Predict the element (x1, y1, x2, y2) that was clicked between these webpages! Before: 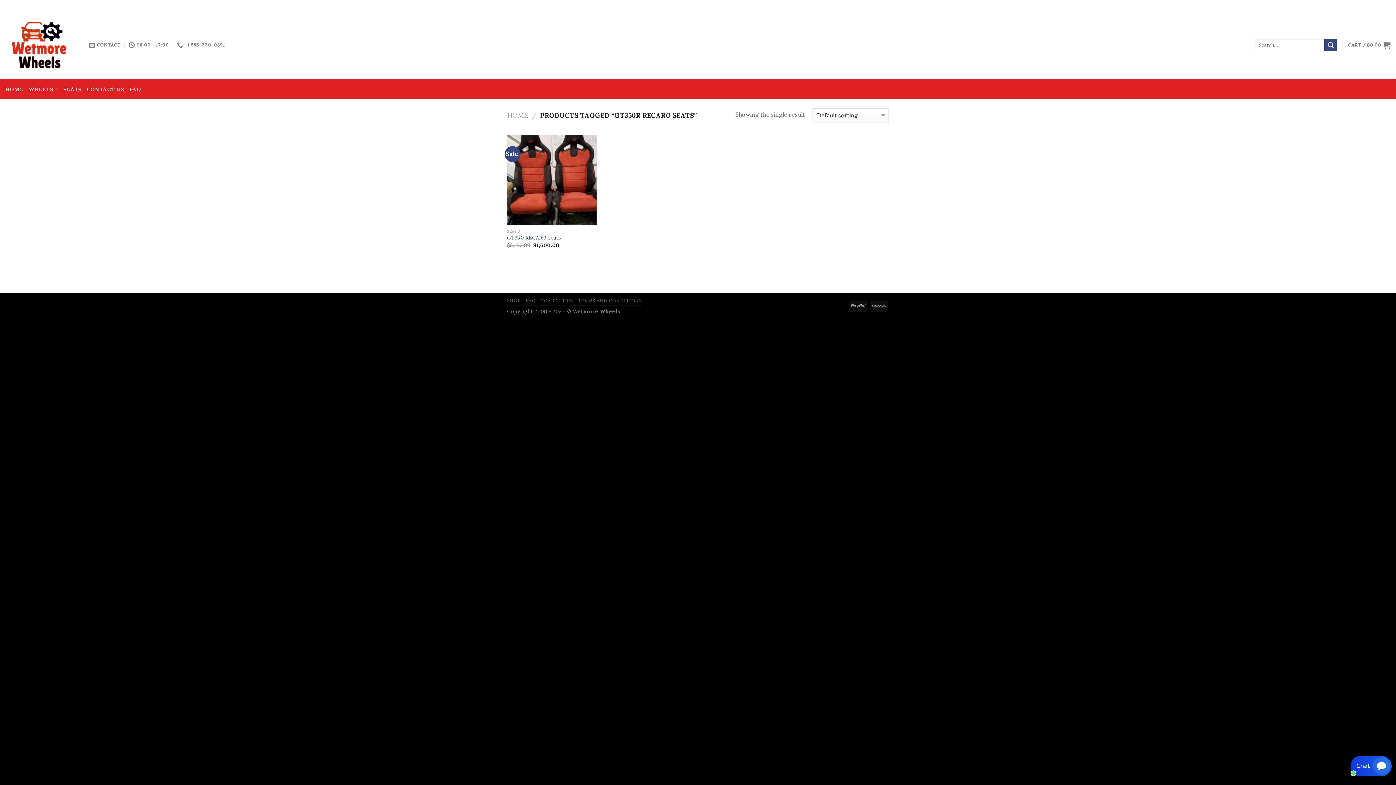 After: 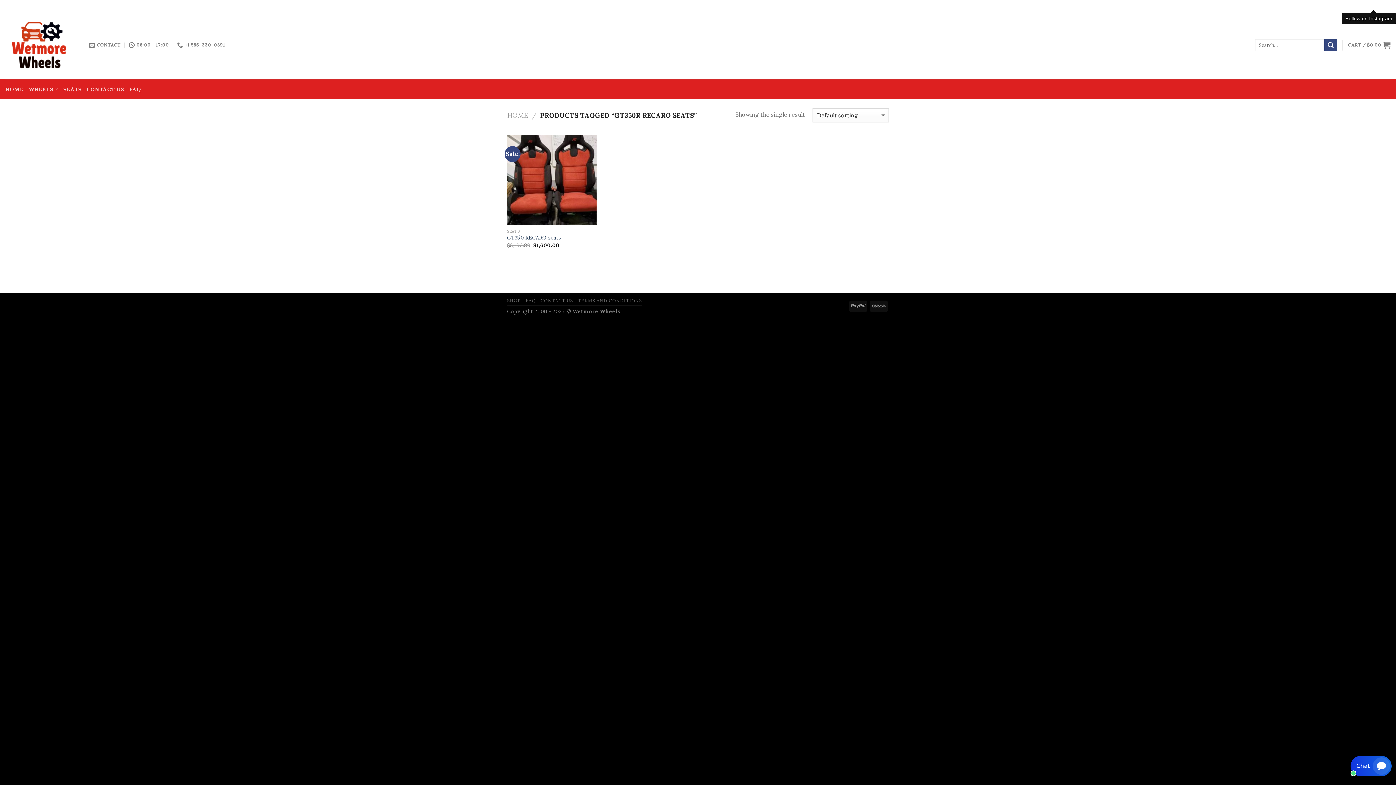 Action: bbox: (1371, 3, 1375, 8)